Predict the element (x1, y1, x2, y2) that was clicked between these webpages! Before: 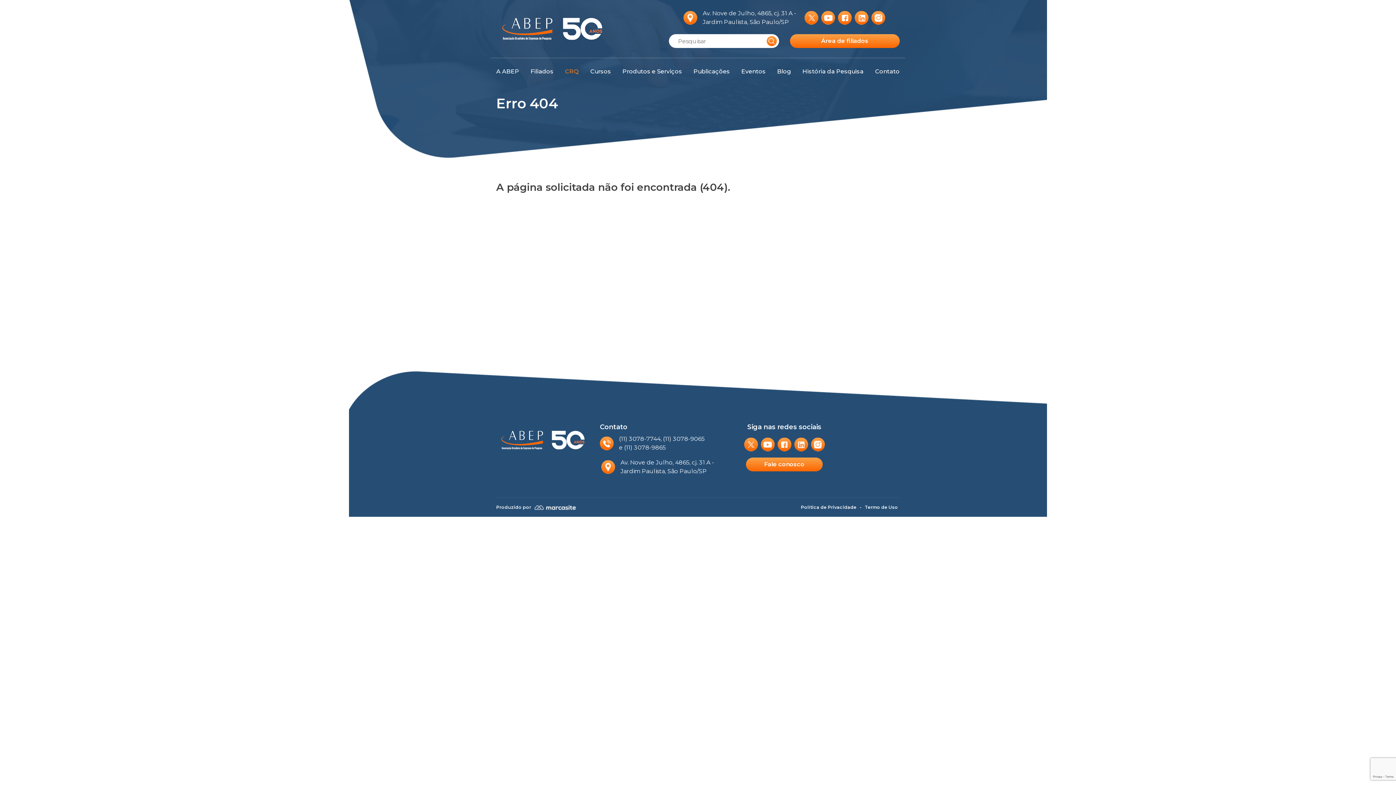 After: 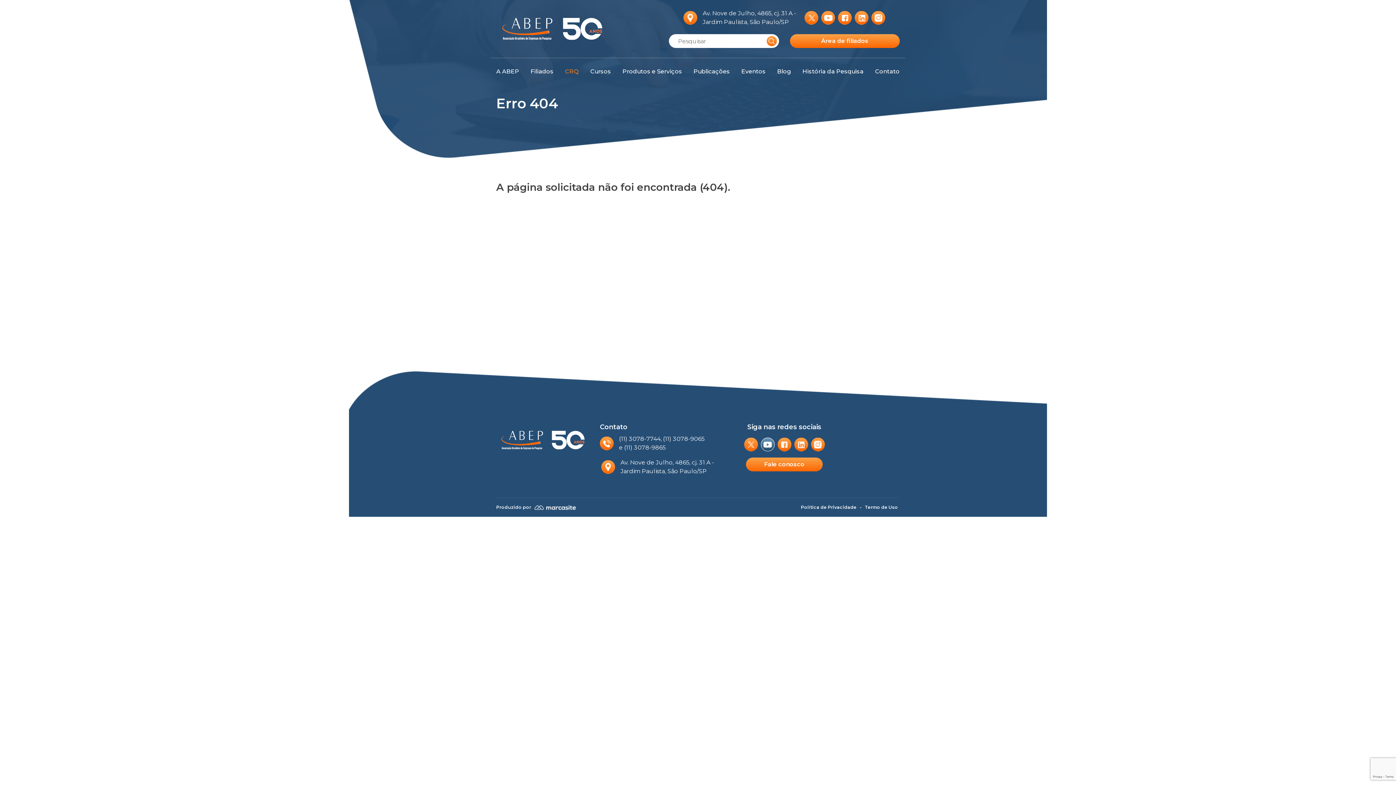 Action: bbox: (760, 437, 774, 451)